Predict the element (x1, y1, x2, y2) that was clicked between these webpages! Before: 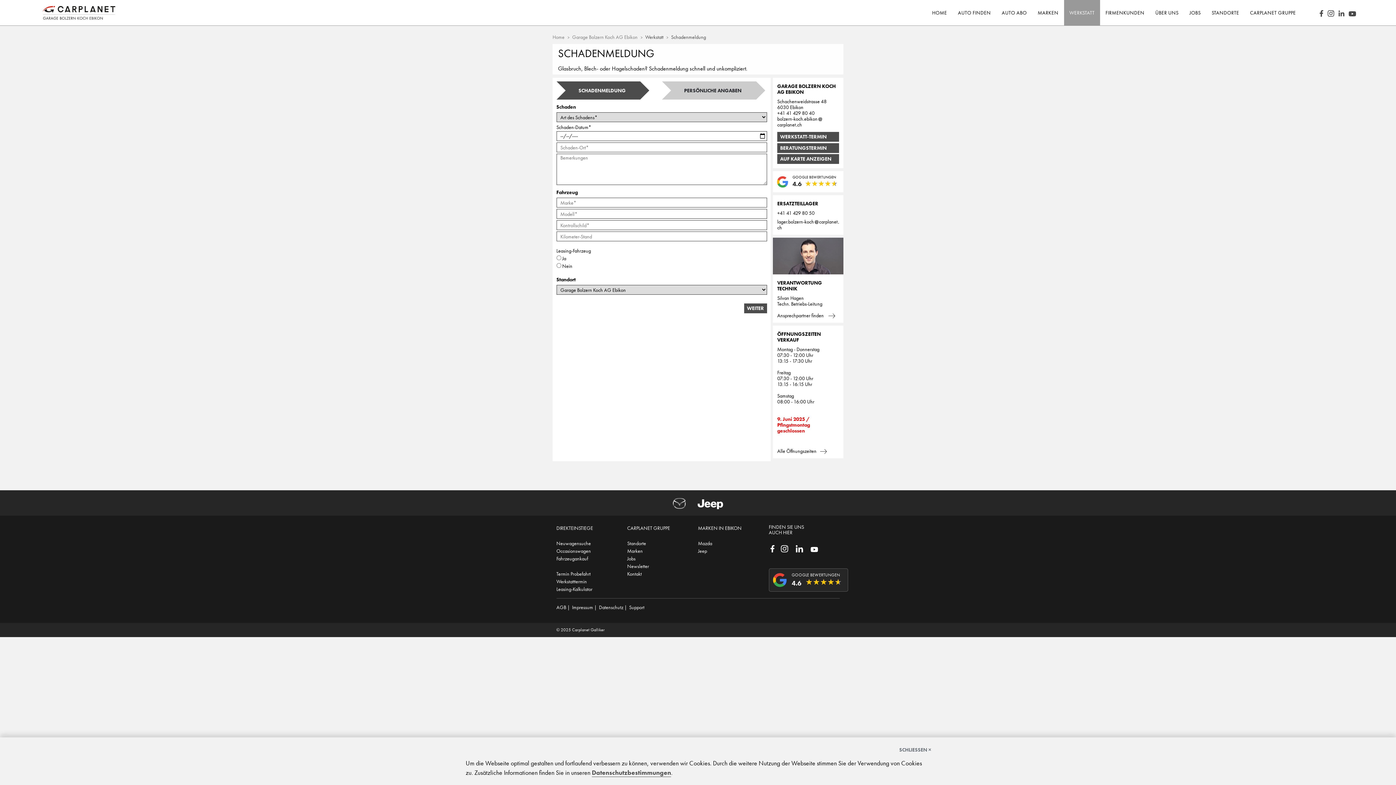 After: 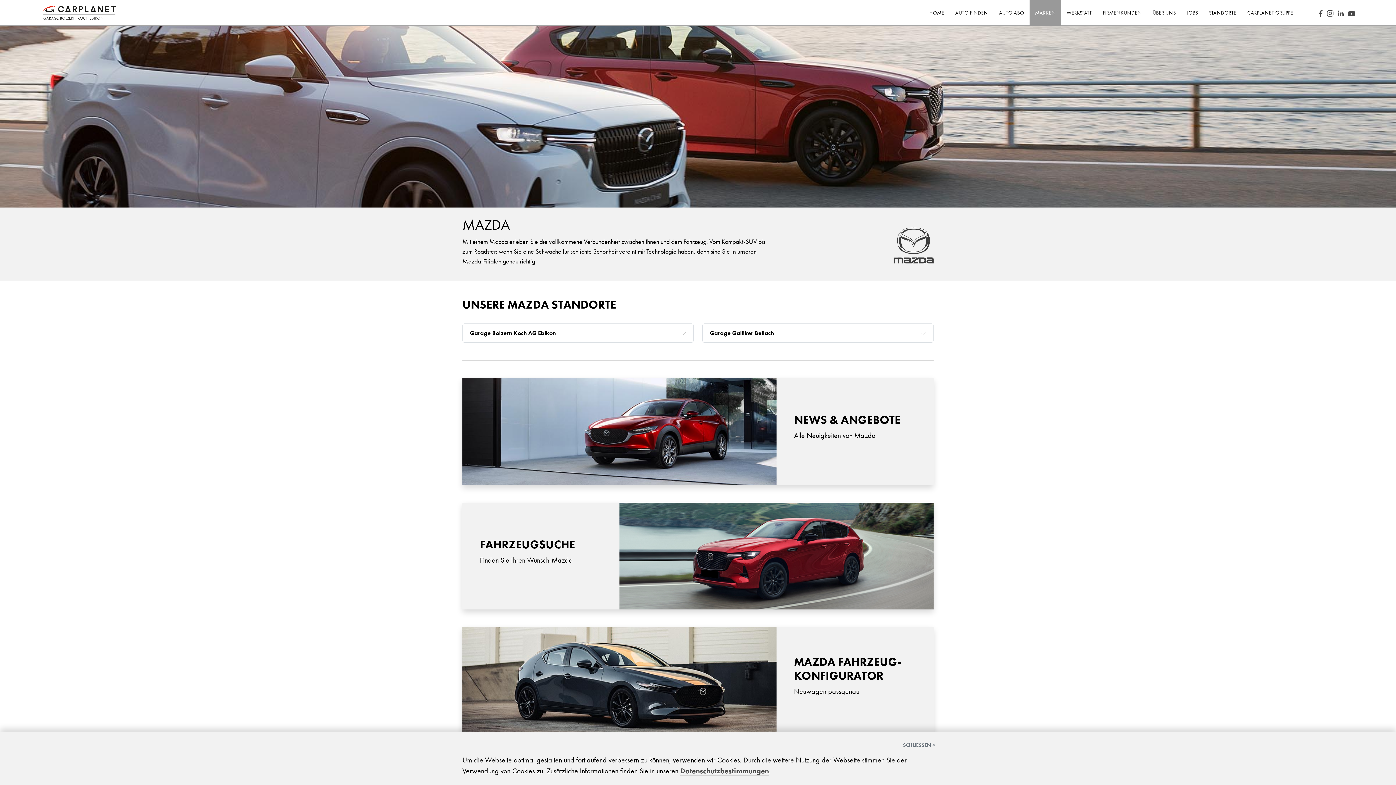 Action: bbox: (698, 540, 712, 546) label: Mazda